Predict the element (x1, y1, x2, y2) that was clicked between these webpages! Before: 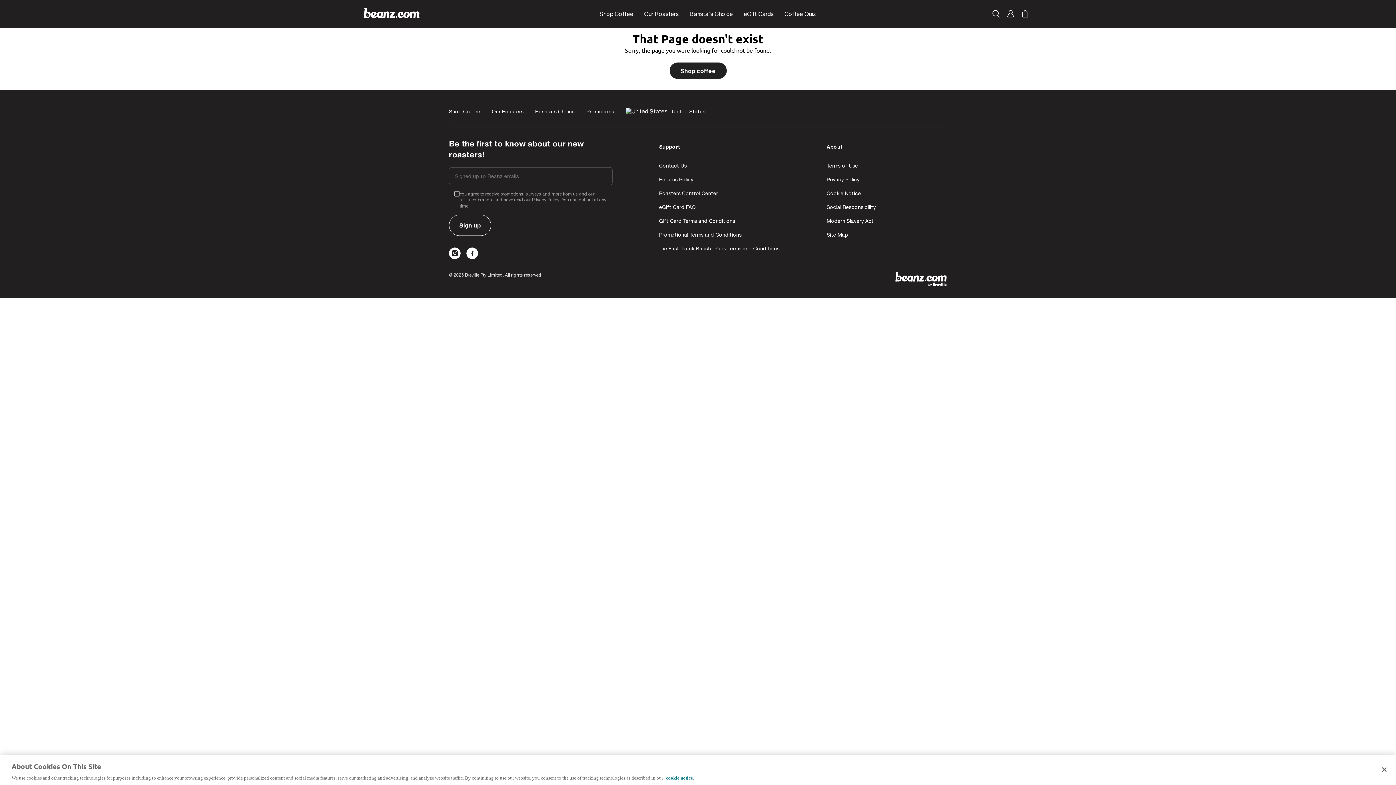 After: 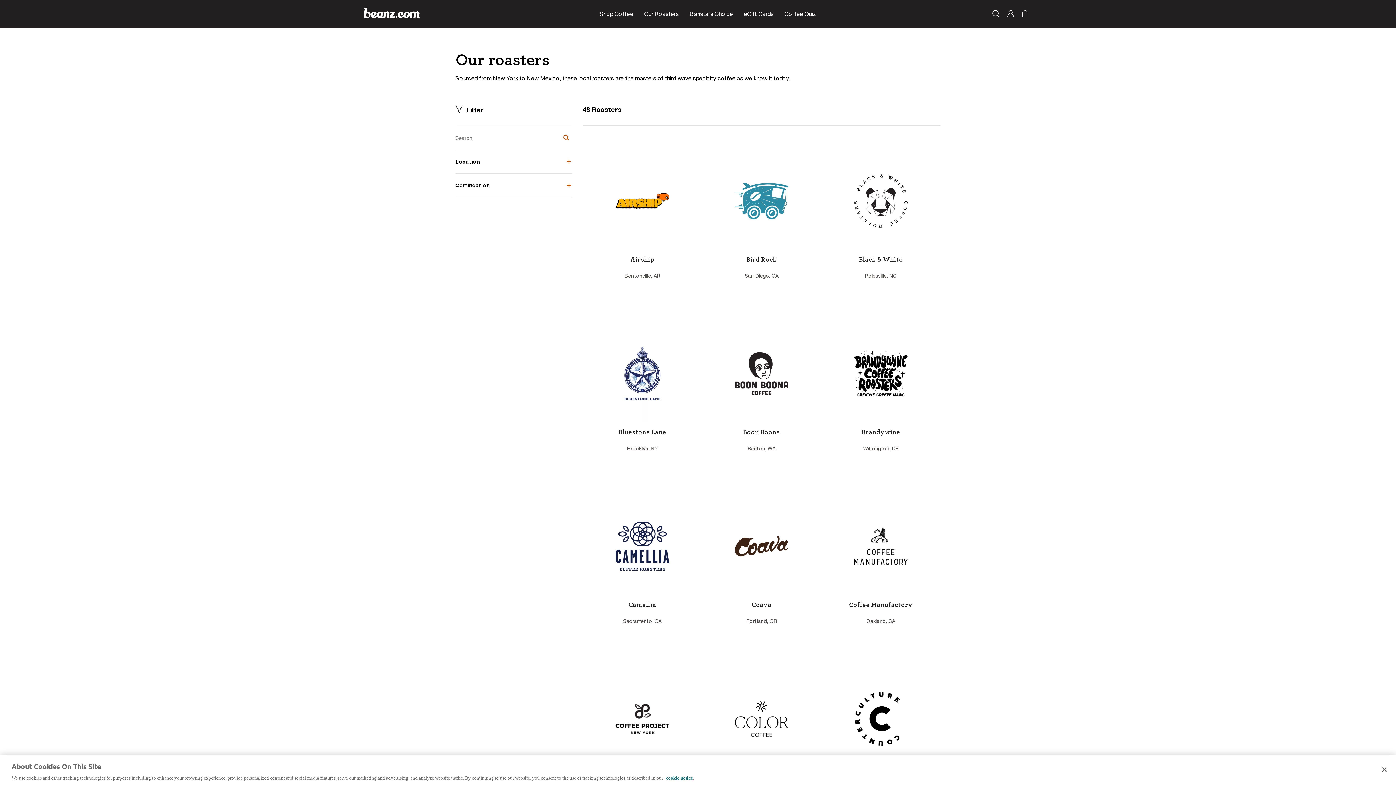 Action: bbox: (638, 0, 684, 27) label: Our Roasters